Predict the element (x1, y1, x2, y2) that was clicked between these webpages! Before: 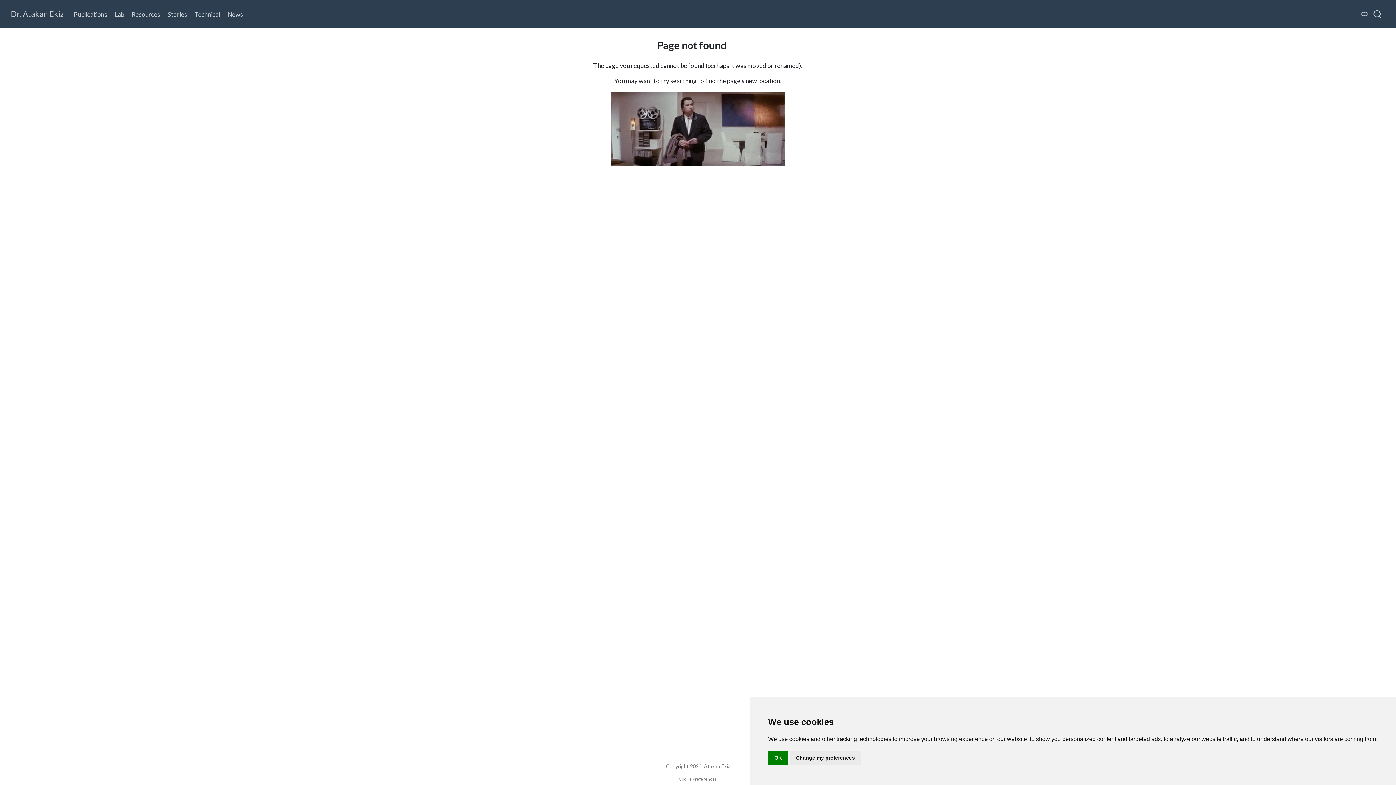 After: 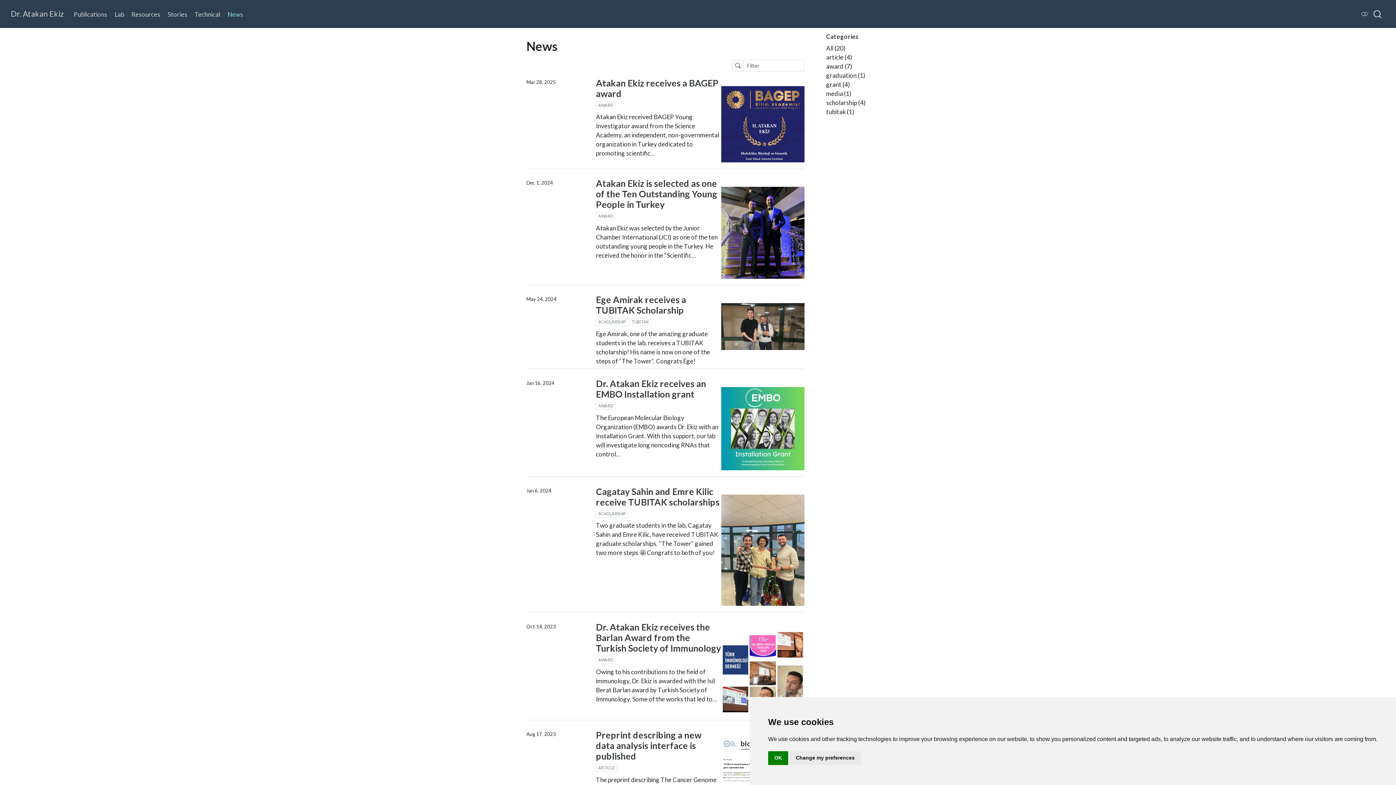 Action: bbox: (223, 6, 246, 21) label: News